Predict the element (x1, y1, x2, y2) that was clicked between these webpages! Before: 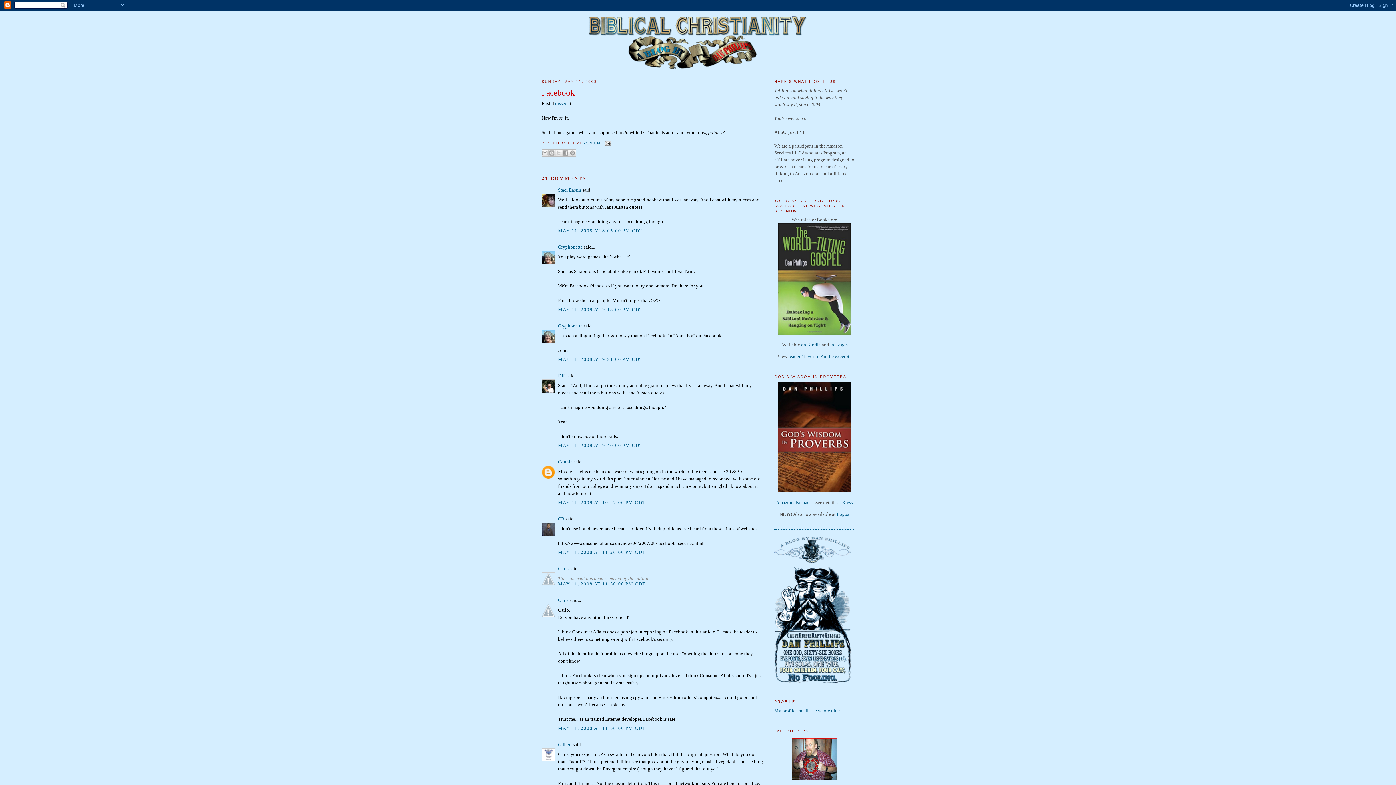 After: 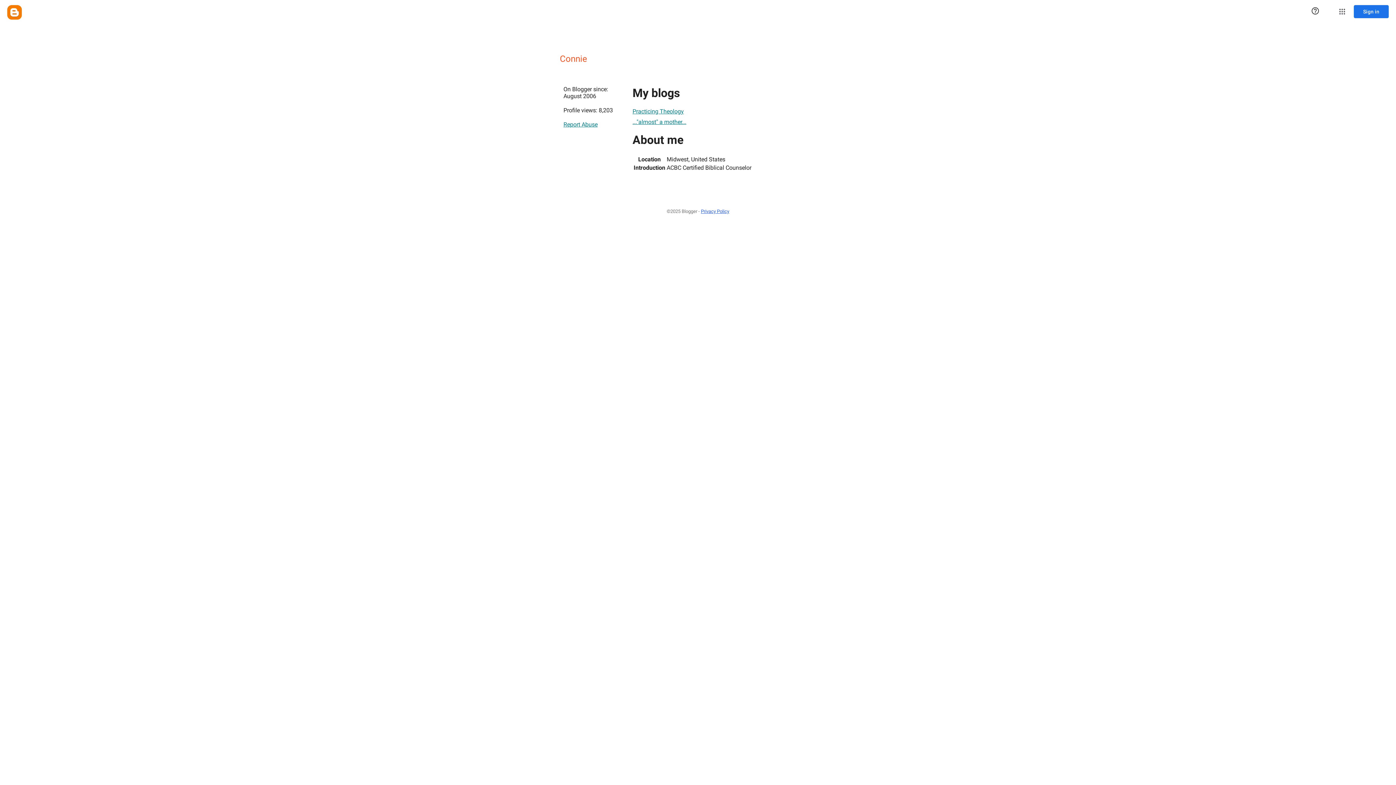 Action: label: Connie bbox: (558, 459, 572, 464)